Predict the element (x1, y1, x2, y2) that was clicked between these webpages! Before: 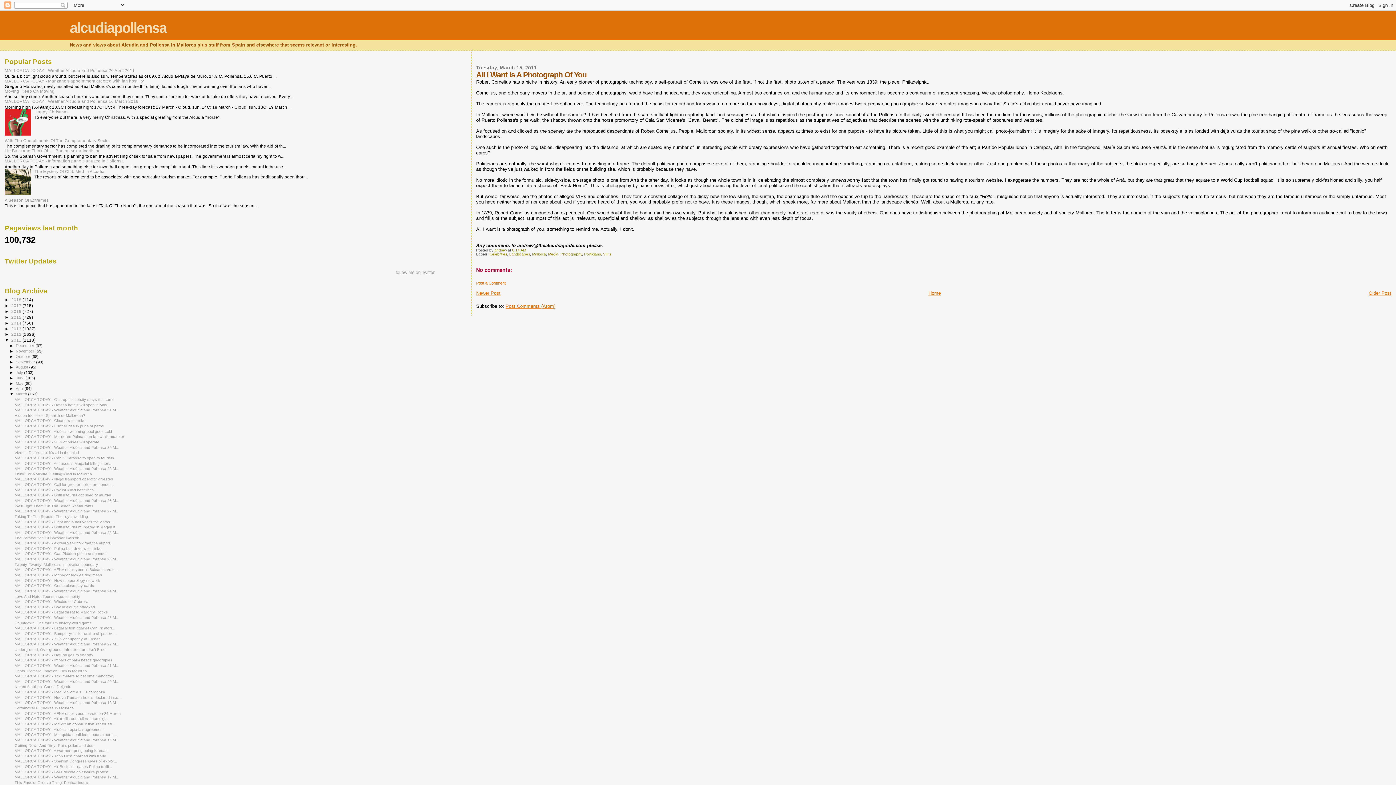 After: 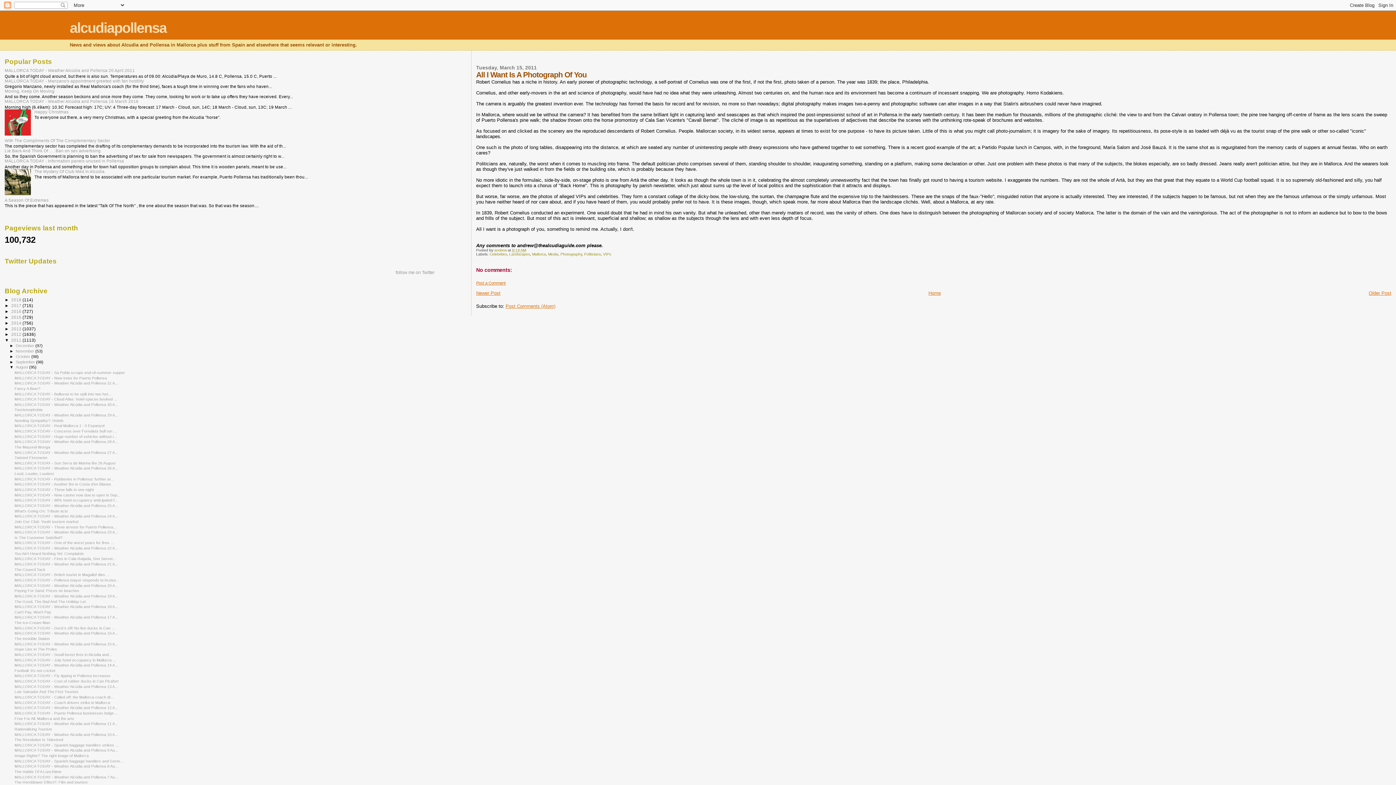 Action: label: ►   bbox: (9, 365, 15, 369)